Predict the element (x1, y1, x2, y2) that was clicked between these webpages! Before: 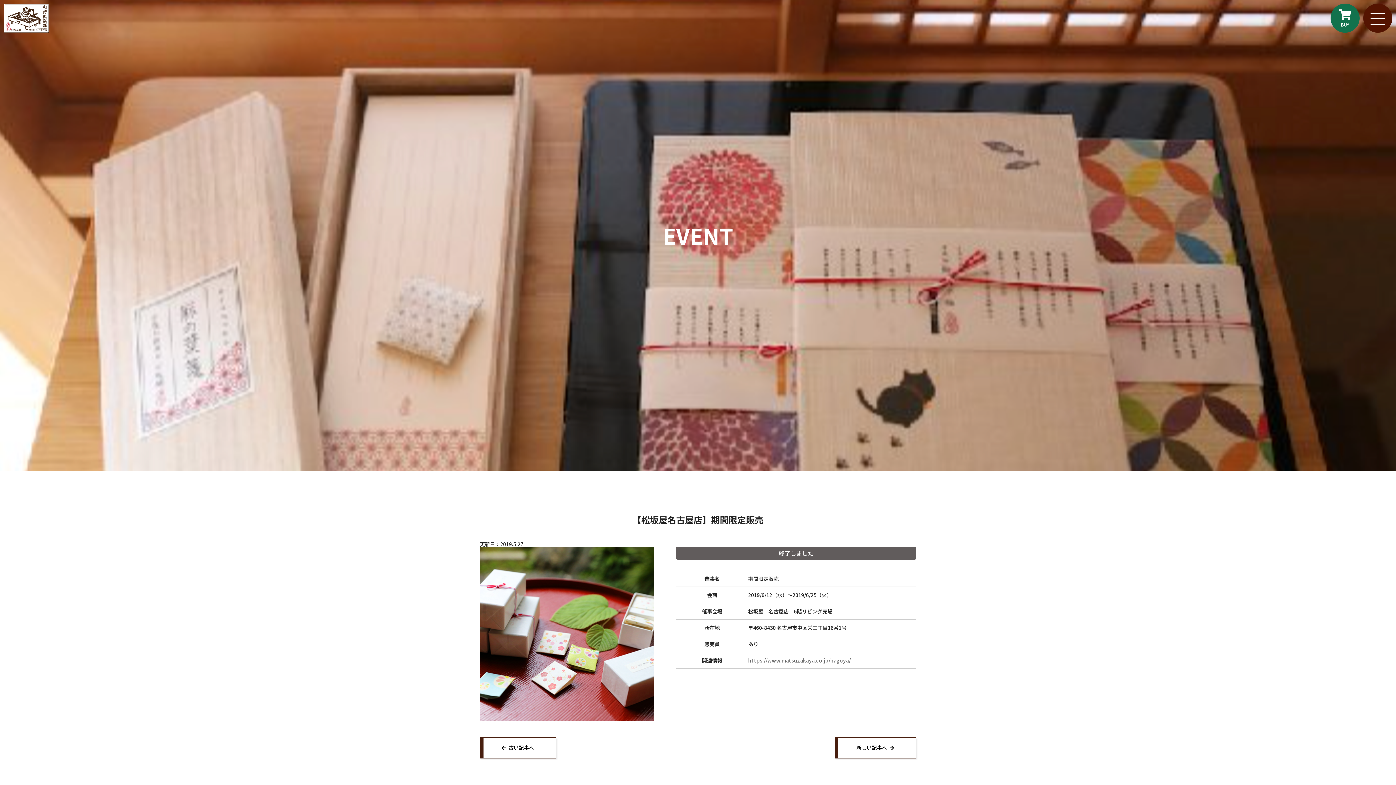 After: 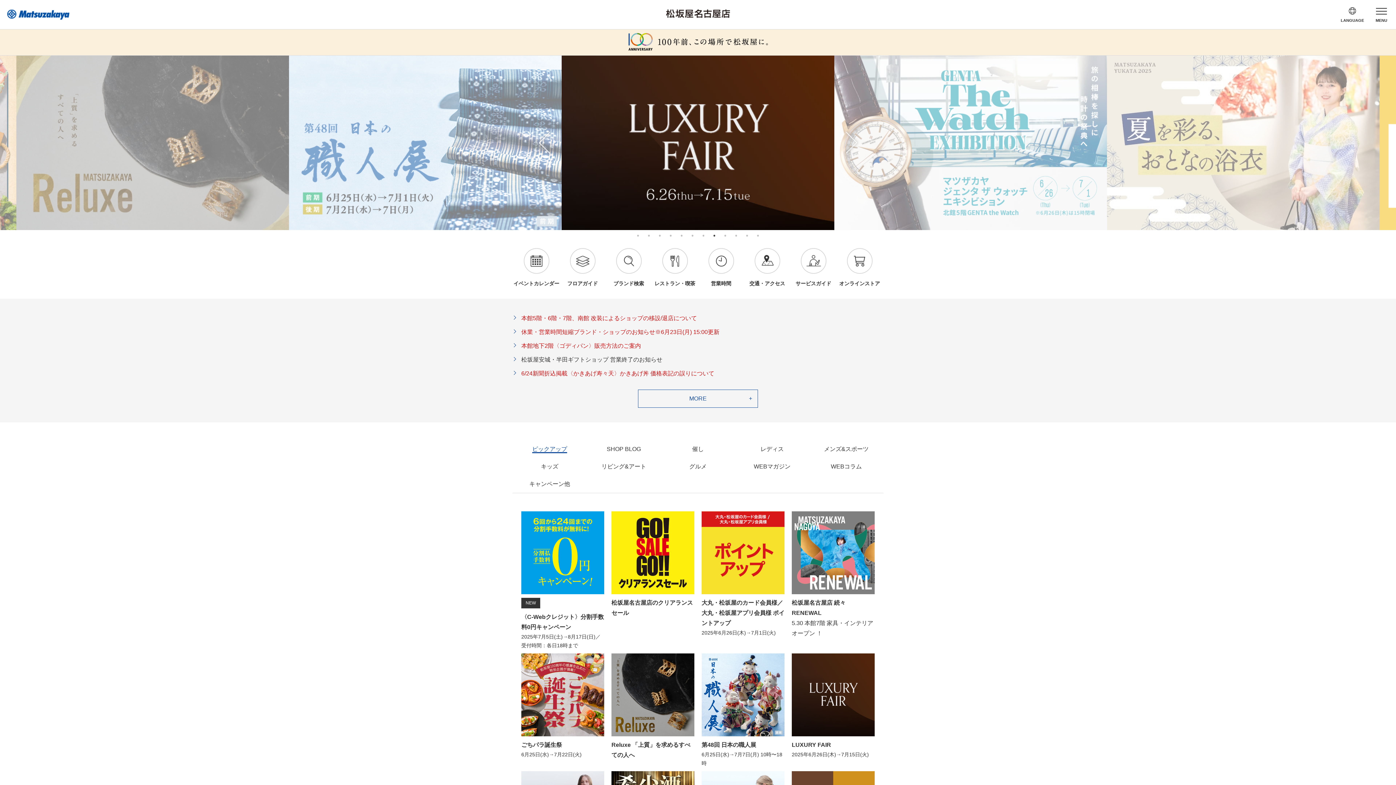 Action: label: https://www.matsuzakaya.co.jp/nagoya/ bbox: (748, 657, 850, 664)